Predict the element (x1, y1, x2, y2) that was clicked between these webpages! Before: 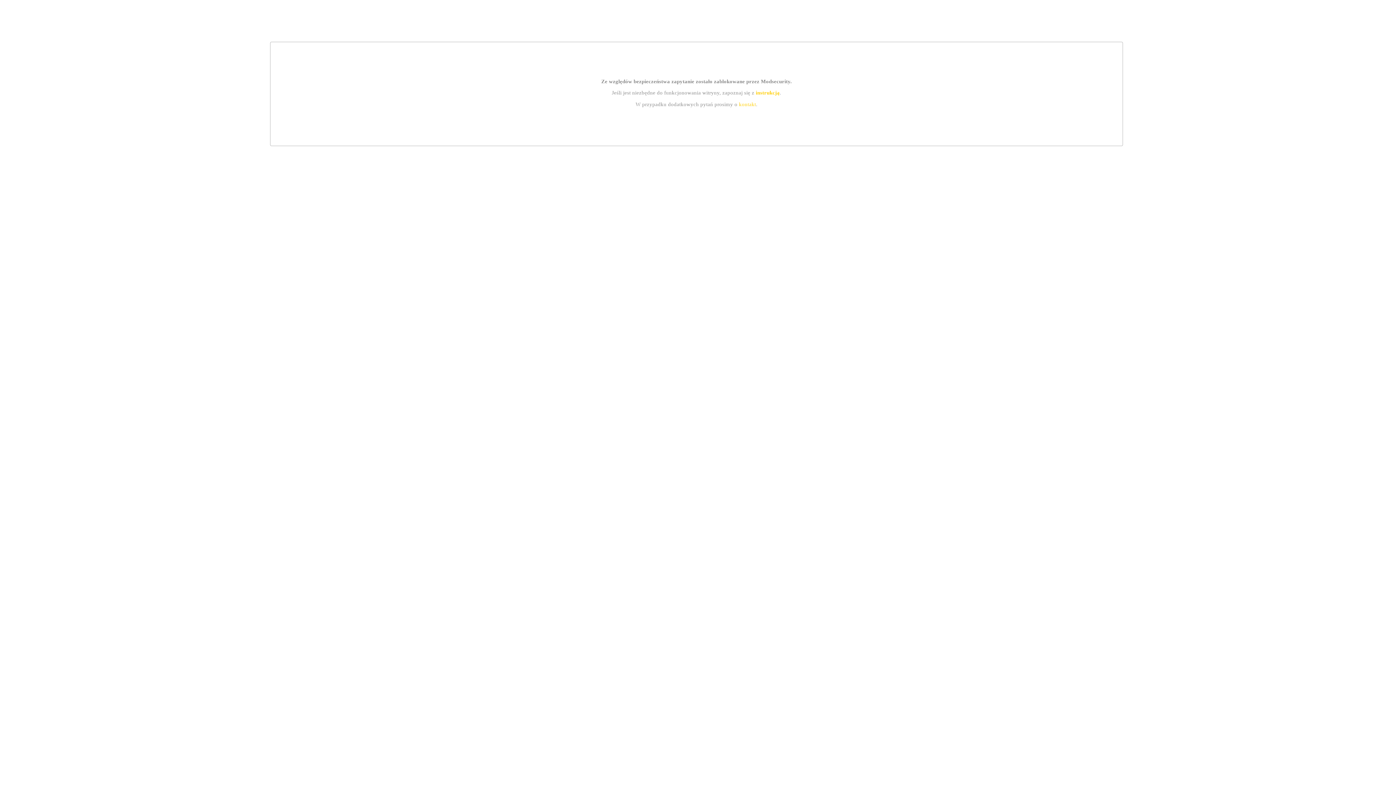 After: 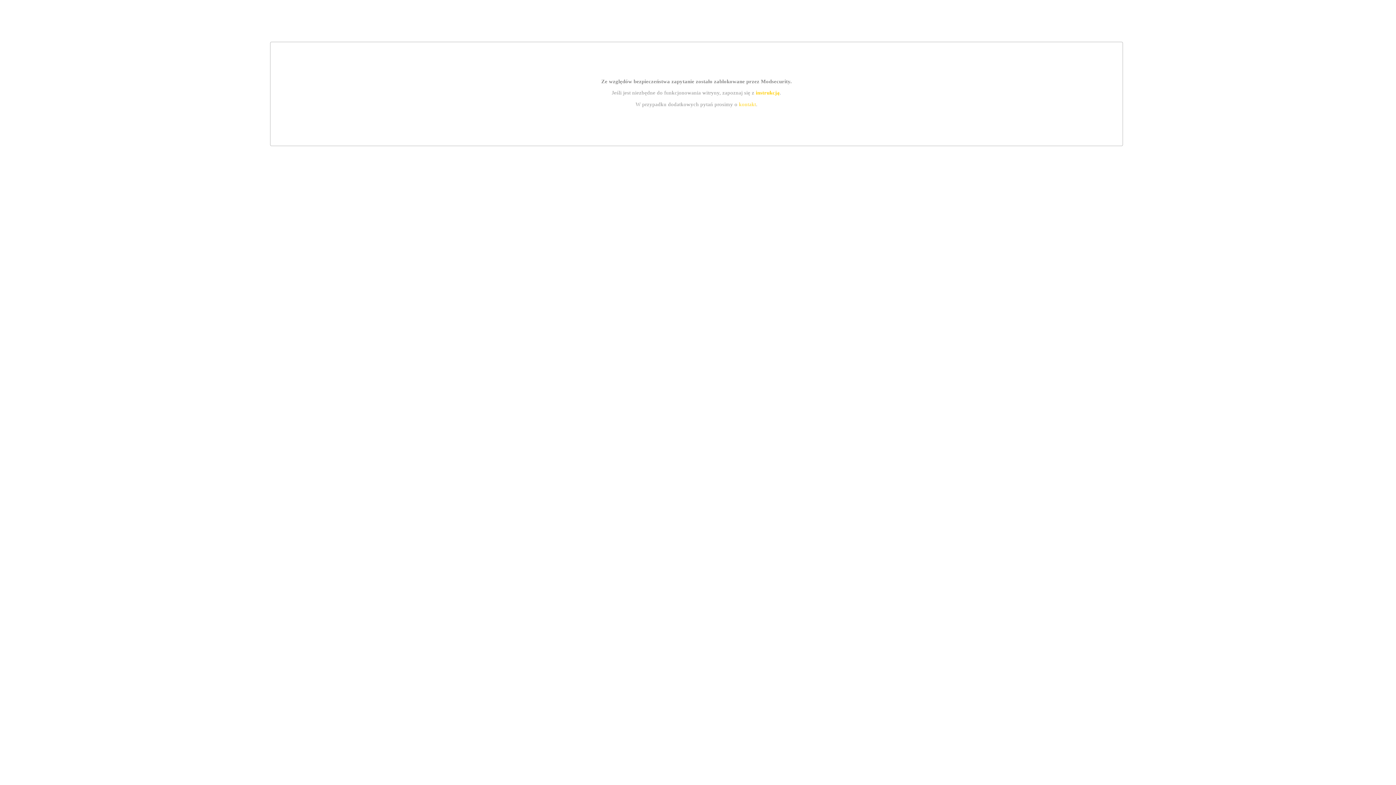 Action: bbox: (755, 89, 779, 95) label: instrukcją